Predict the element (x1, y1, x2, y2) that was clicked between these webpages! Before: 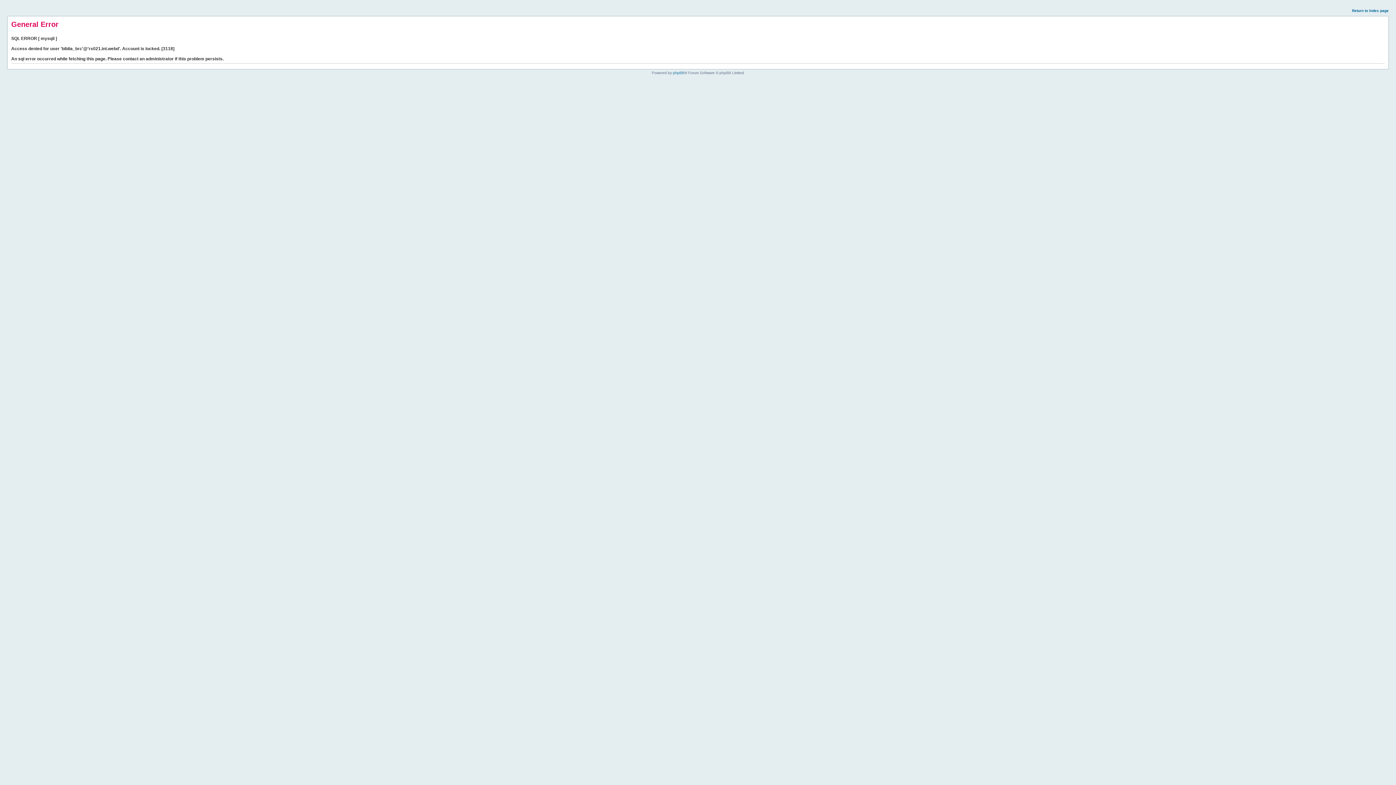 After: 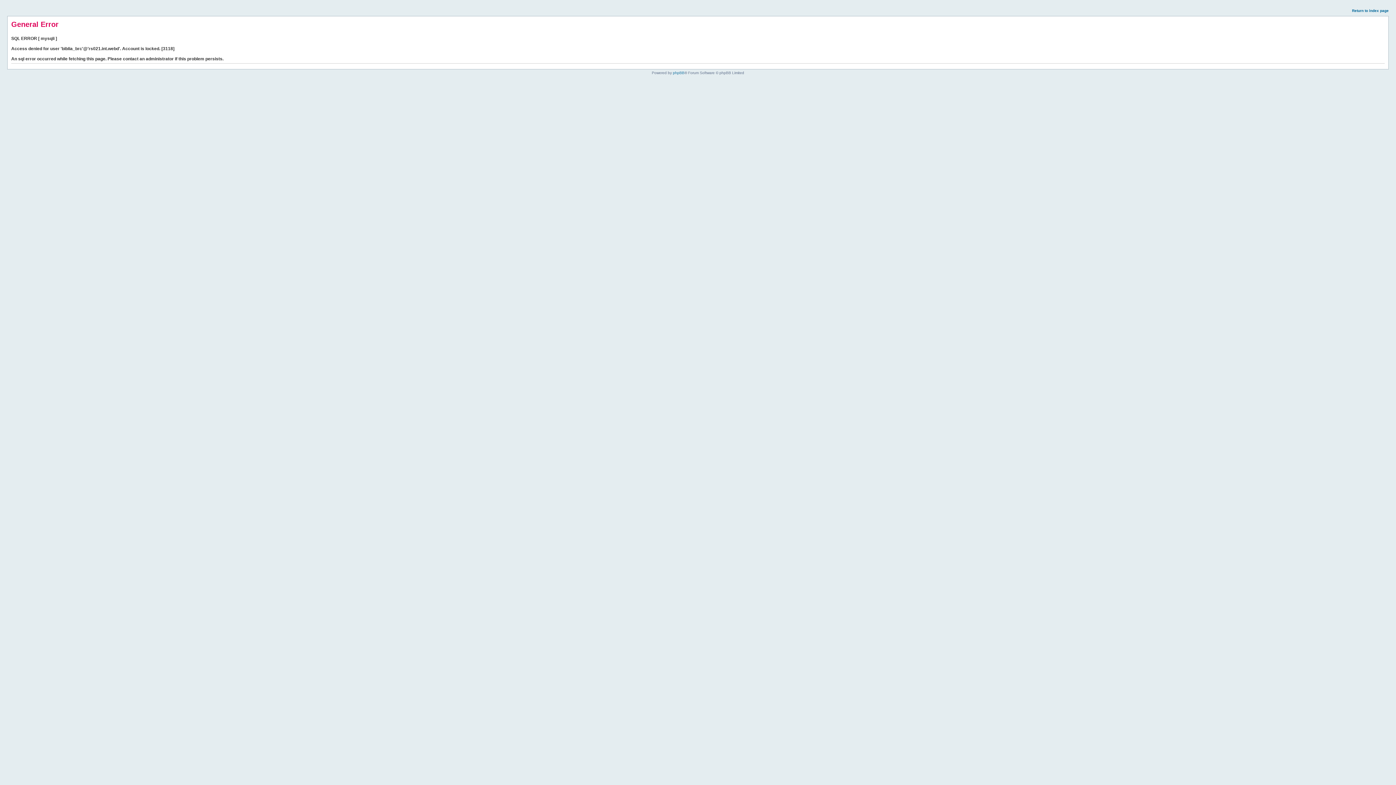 Action: bbox: (1352, 8, 1389, 12) label: Return to index page